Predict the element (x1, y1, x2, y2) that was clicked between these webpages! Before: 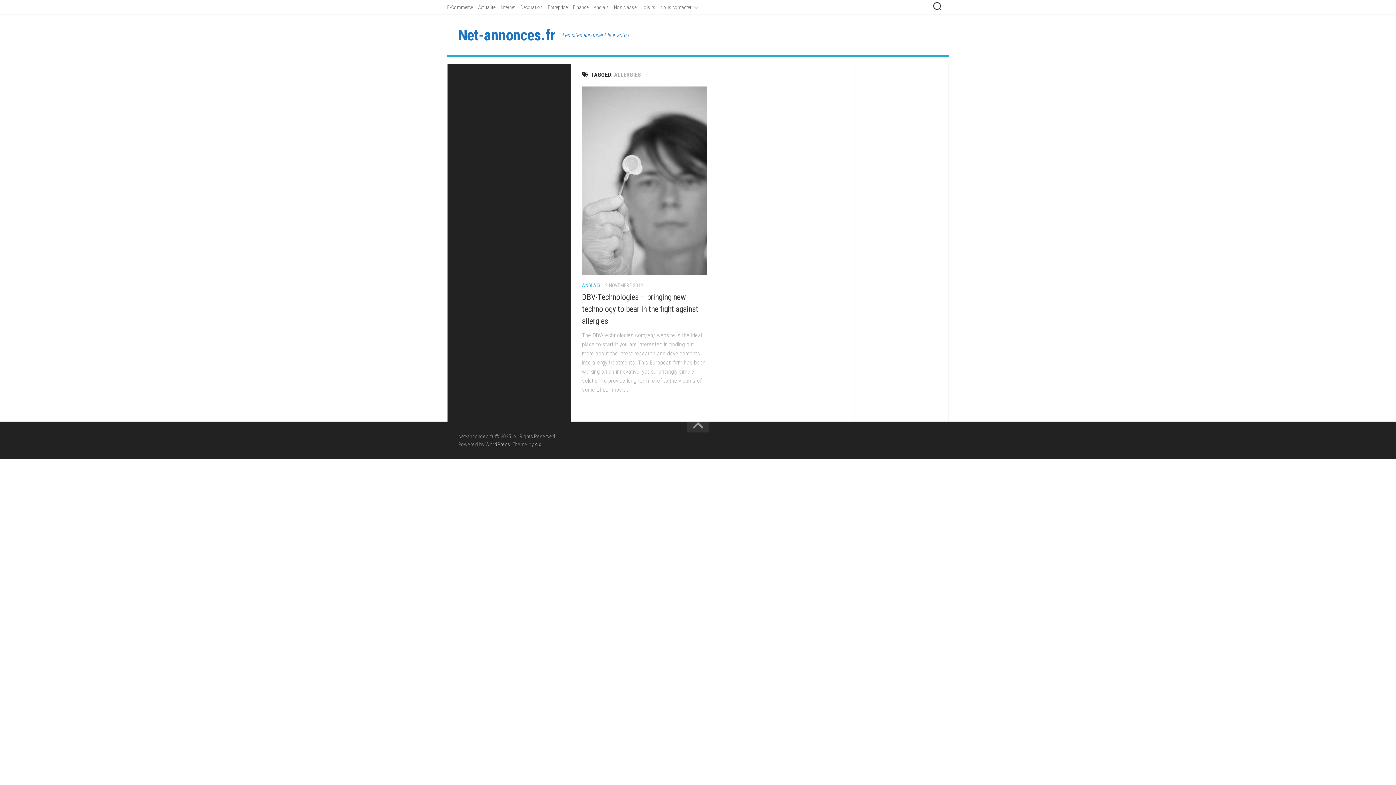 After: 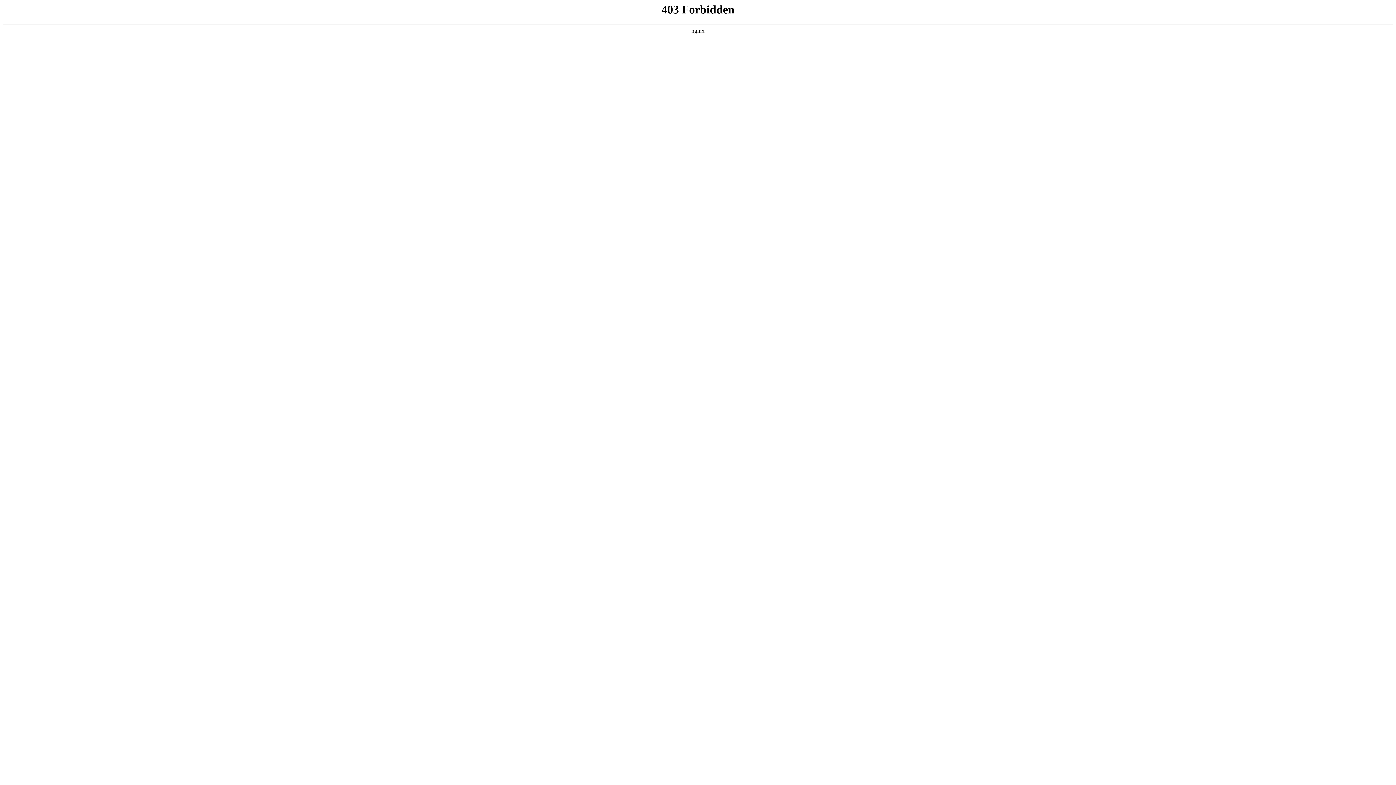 Action: bbox: (485, 441, 510, 447) label: WordPress